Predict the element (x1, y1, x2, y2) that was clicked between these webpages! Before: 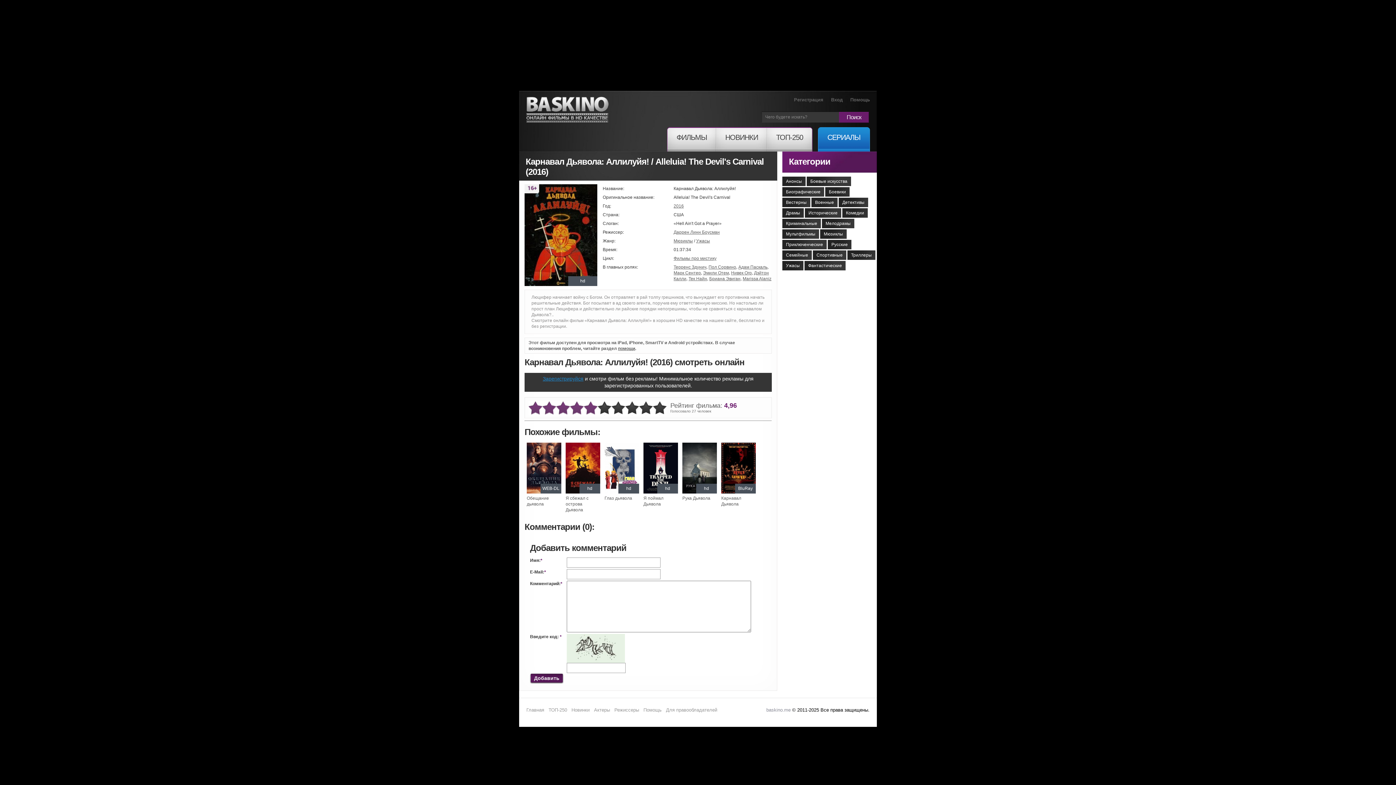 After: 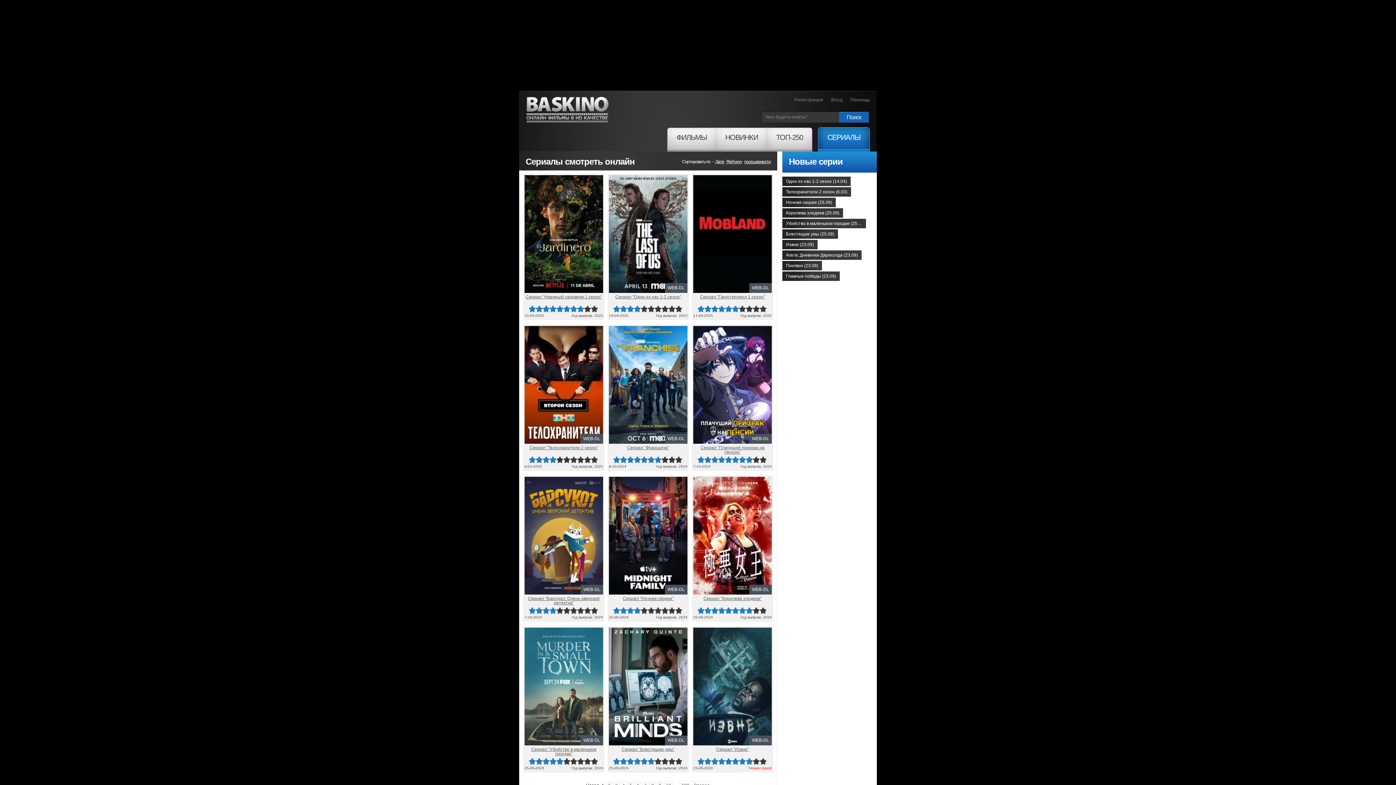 Action: label: СЕРИАЛЫ bbox: (818, 128, 869, 151)